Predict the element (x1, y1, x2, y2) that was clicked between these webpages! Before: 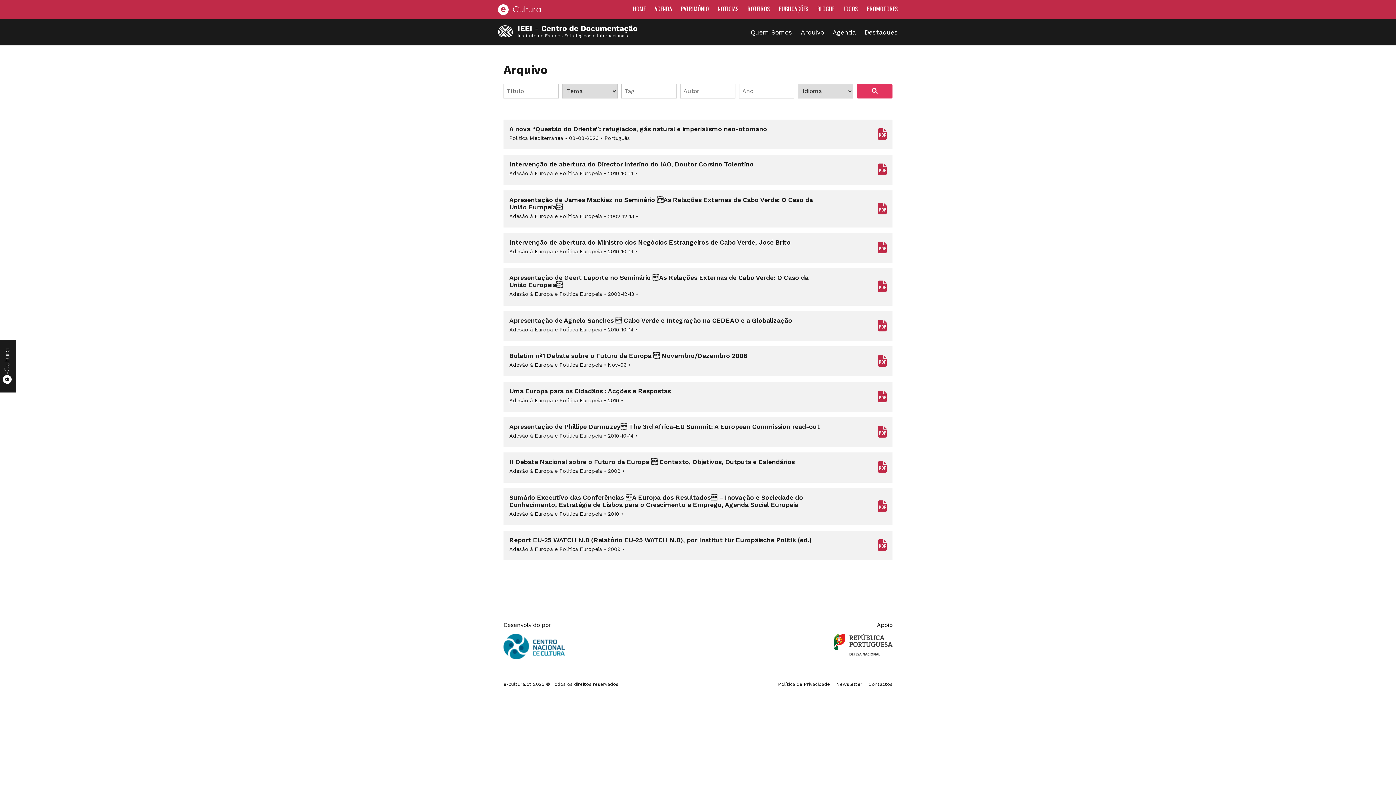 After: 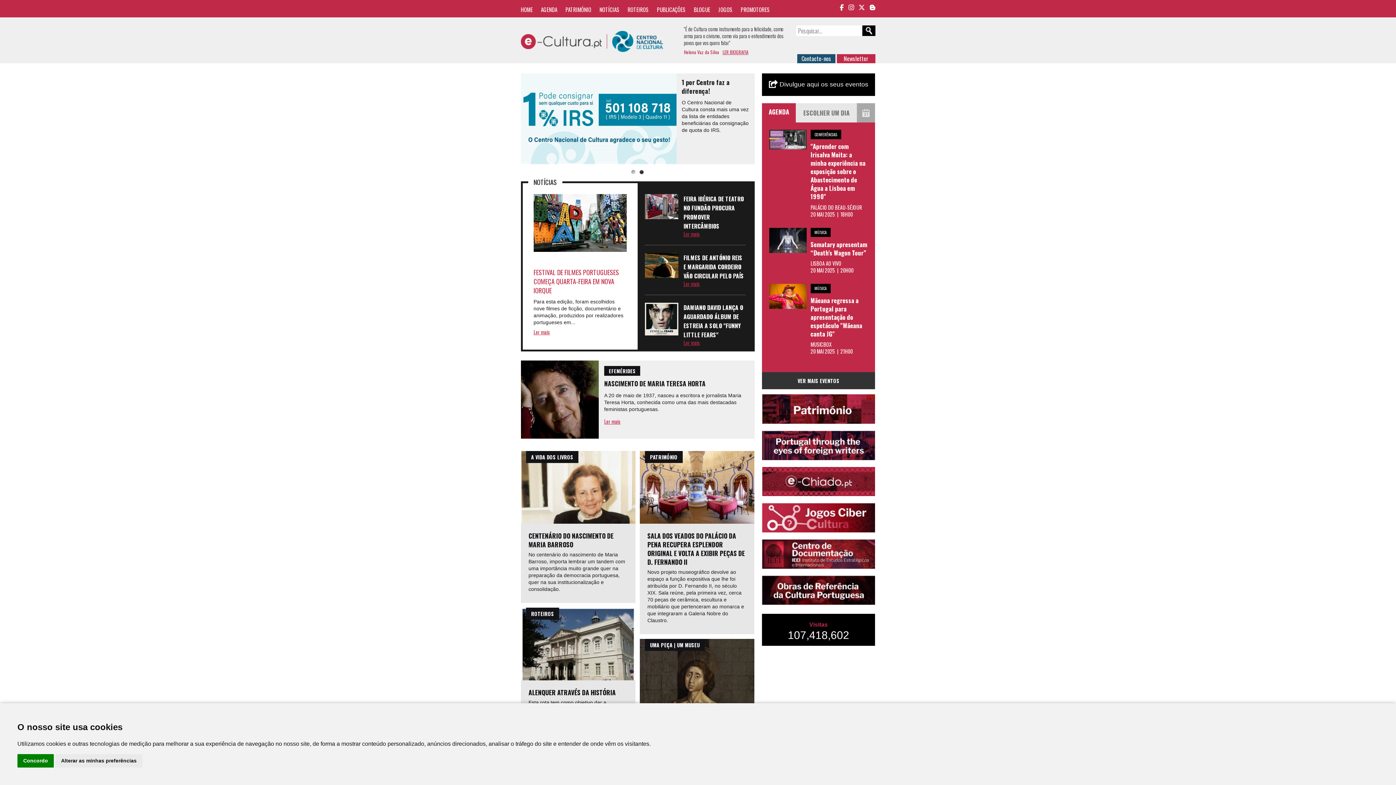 Action: label: HOME bbox: (633, 4, 645, 13)